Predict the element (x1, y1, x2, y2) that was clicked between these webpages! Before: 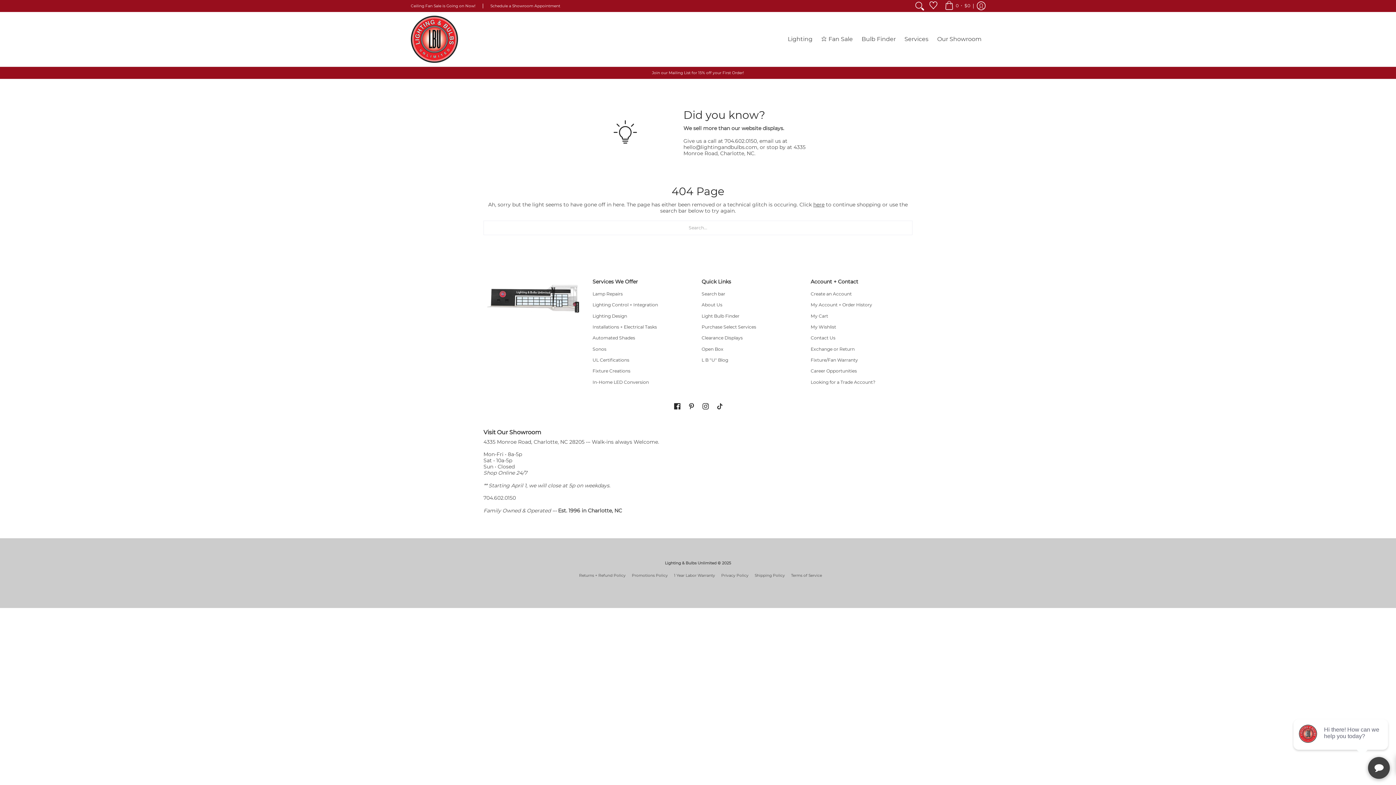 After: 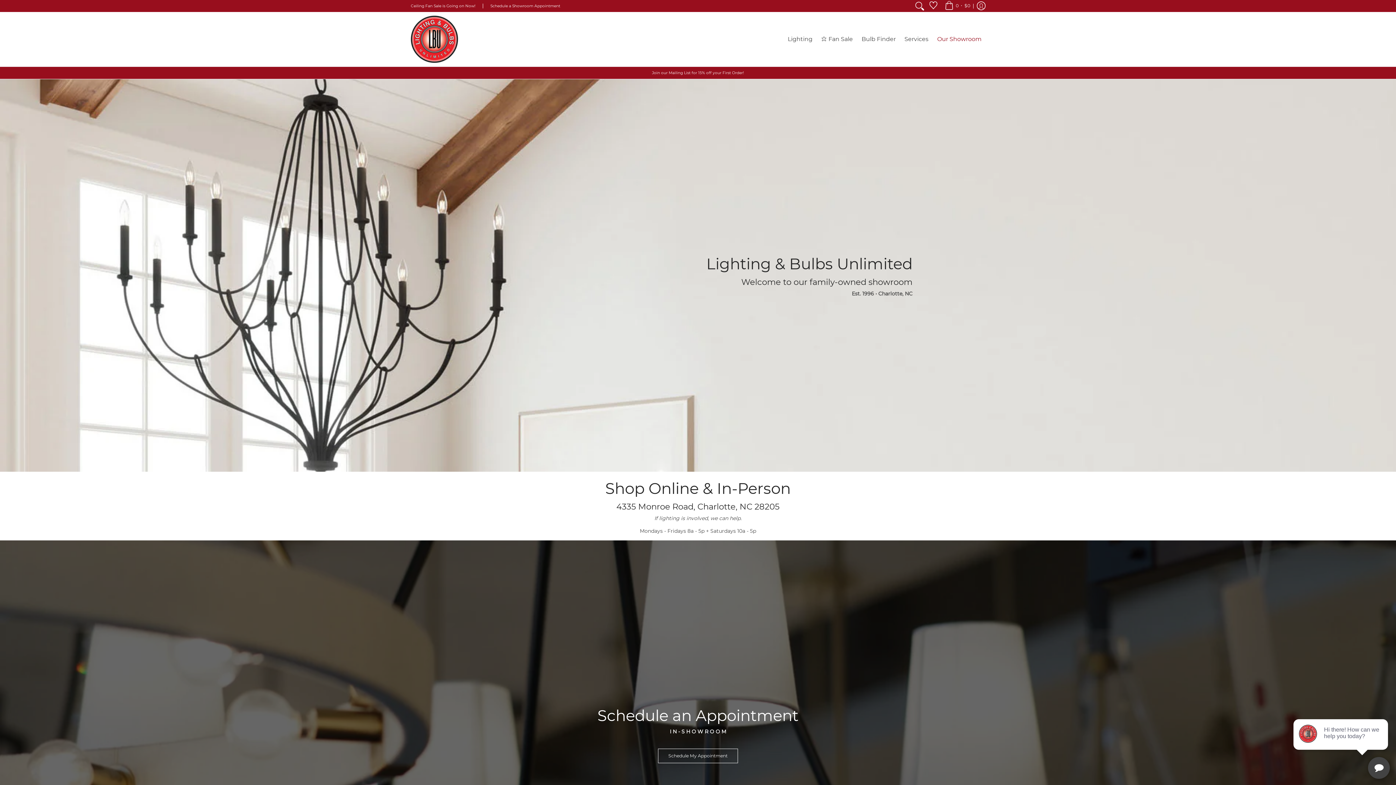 Action: label: About Us bbox: (701, 302, 722, 307)